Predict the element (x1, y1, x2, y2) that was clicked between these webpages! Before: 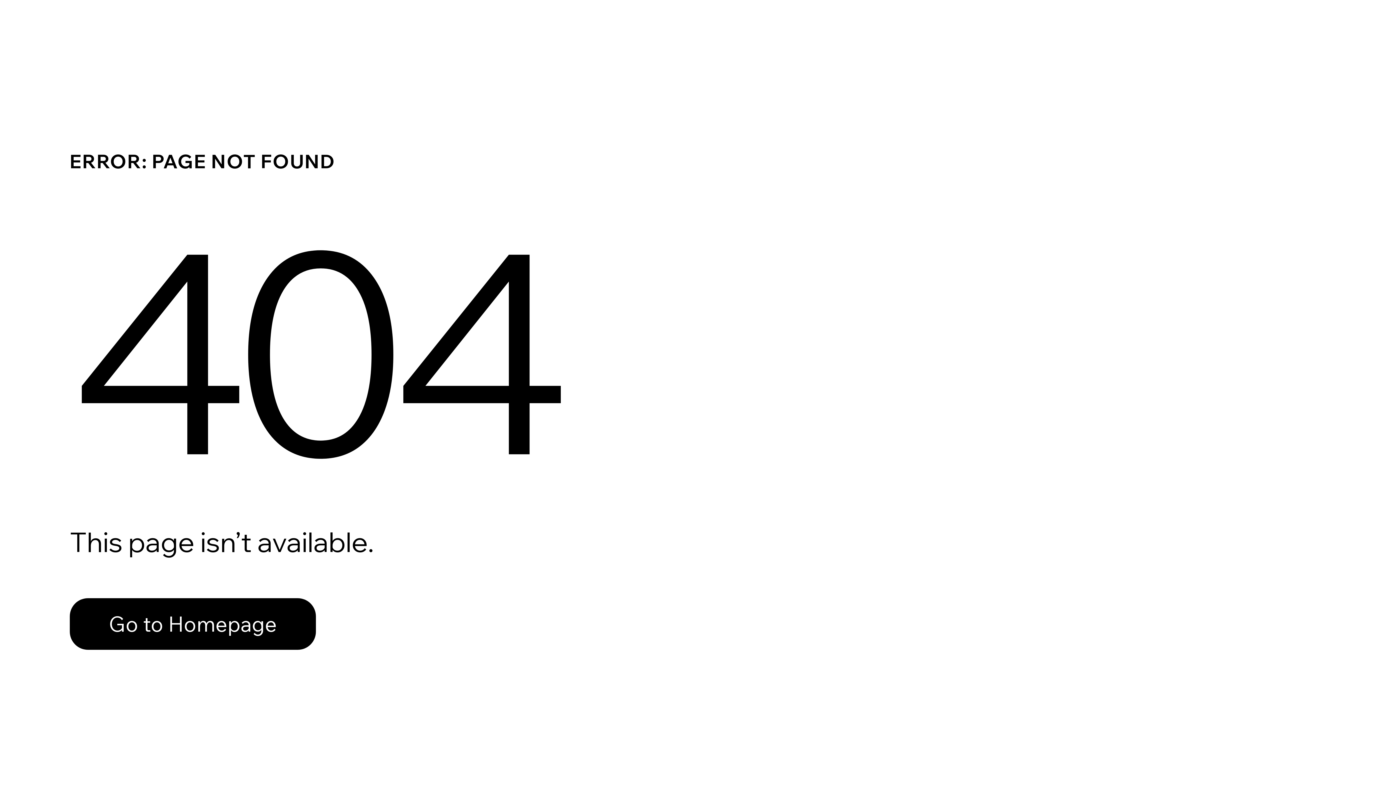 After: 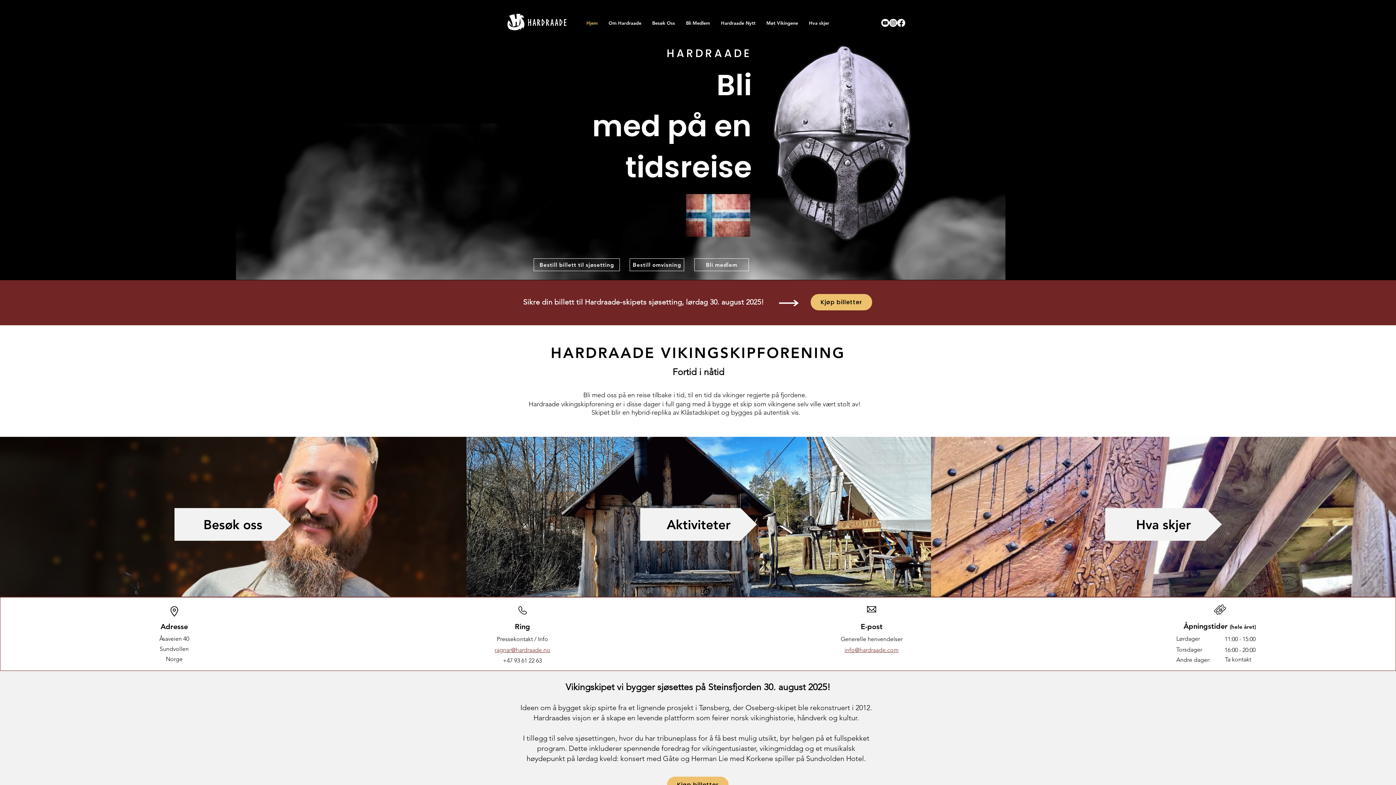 Action: bbox: (69, 582, 768, 659) label: Go to Homepage